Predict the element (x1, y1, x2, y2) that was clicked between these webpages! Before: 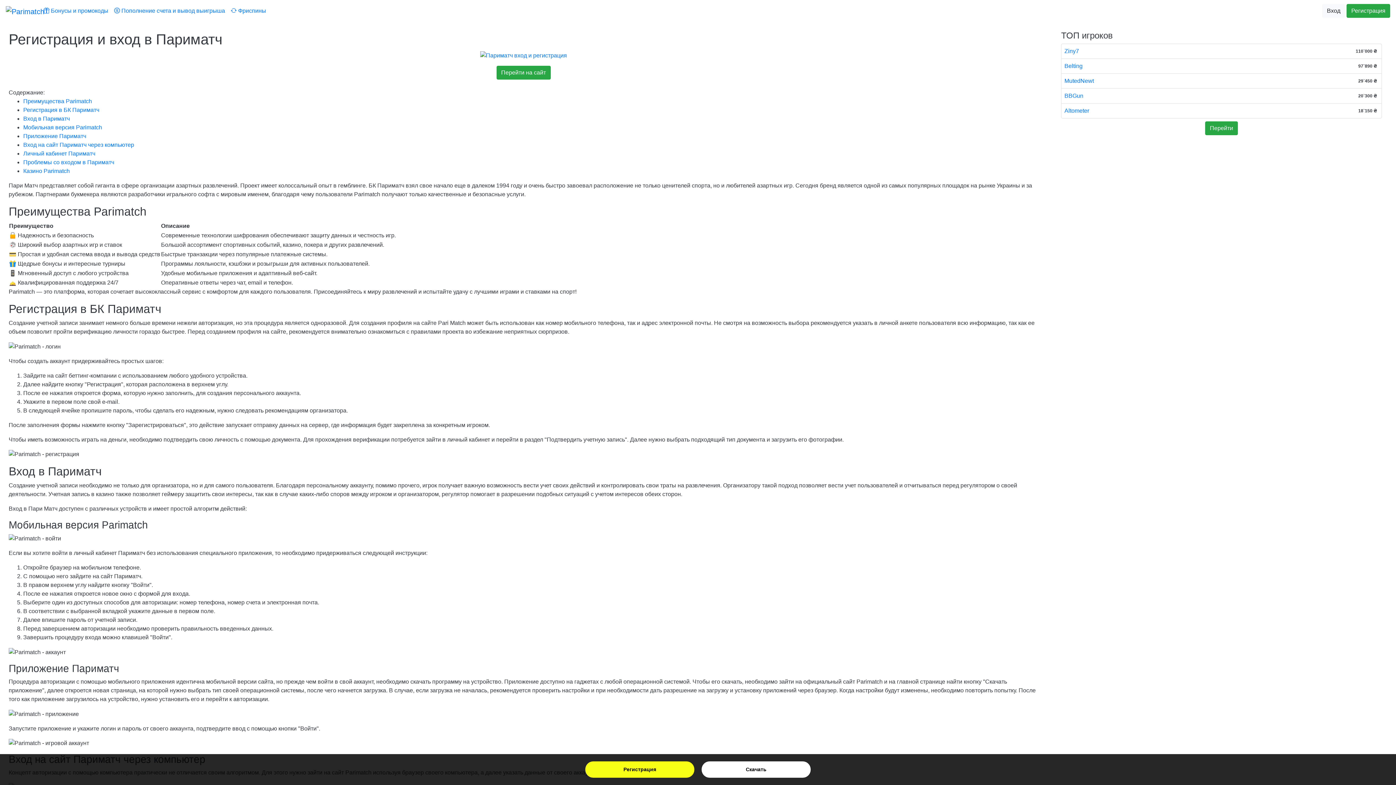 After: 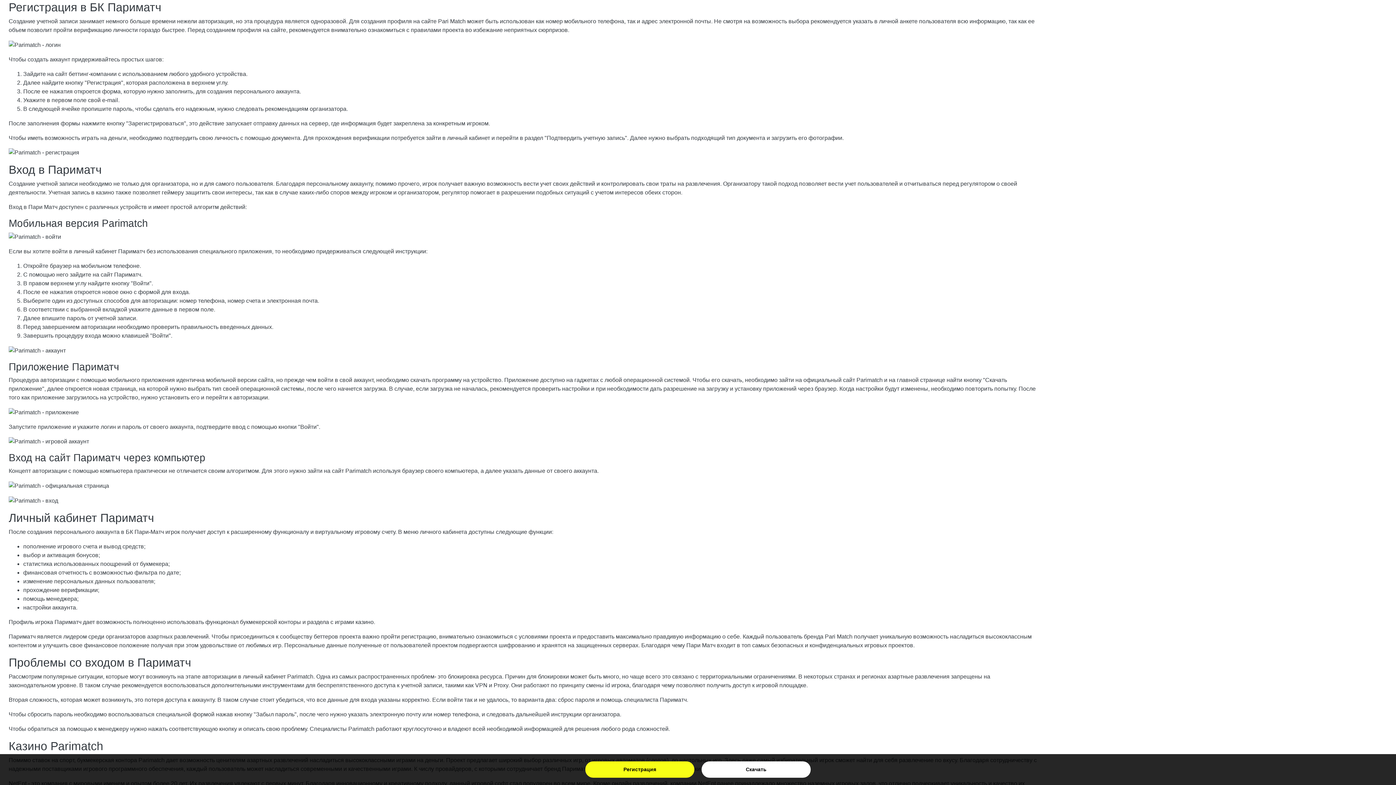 Action: bbox: (23, 106, 99, 113) label: Регистрация в БК Париматч